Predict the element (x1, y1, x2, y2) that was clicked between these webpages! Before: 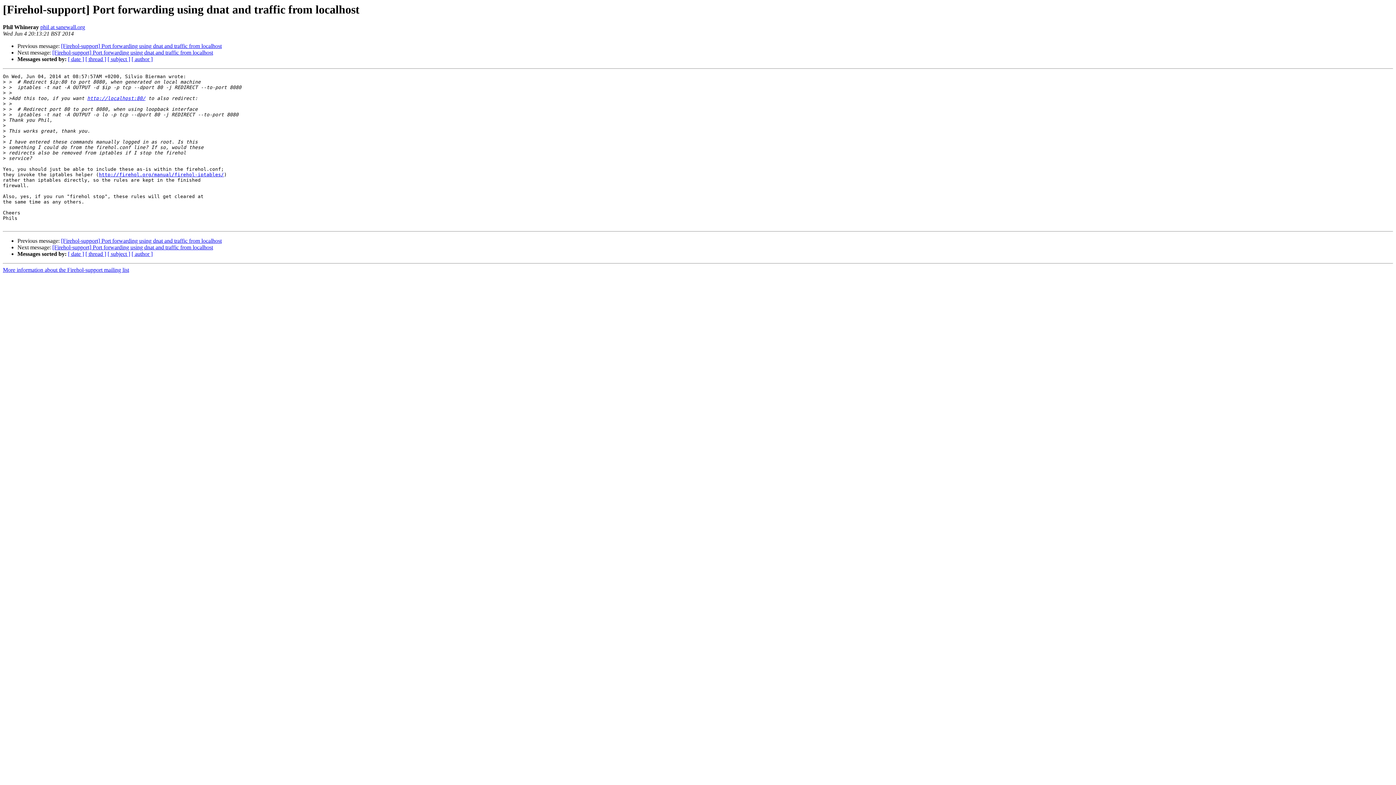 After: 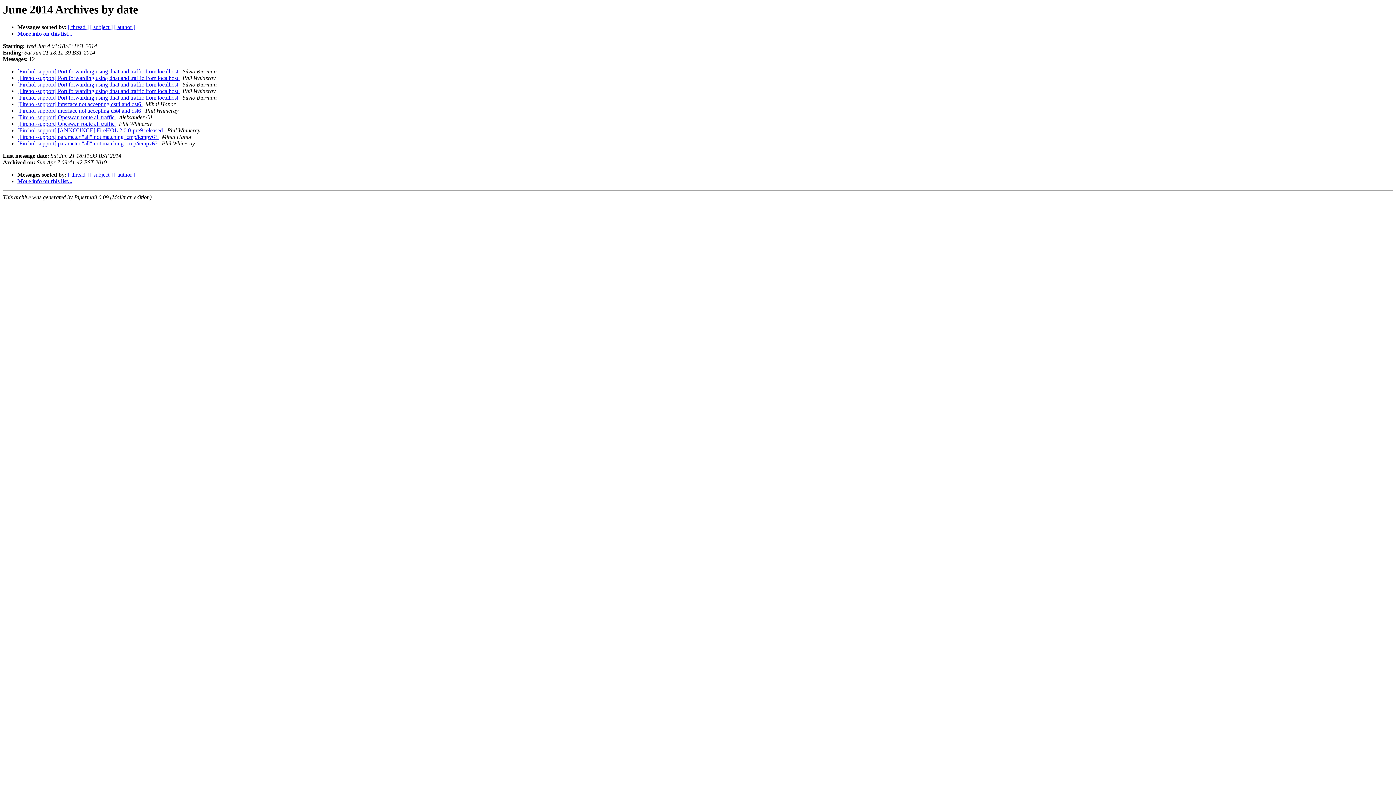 Action: bbox: (68, 251, 84, 257) label: [ date ]